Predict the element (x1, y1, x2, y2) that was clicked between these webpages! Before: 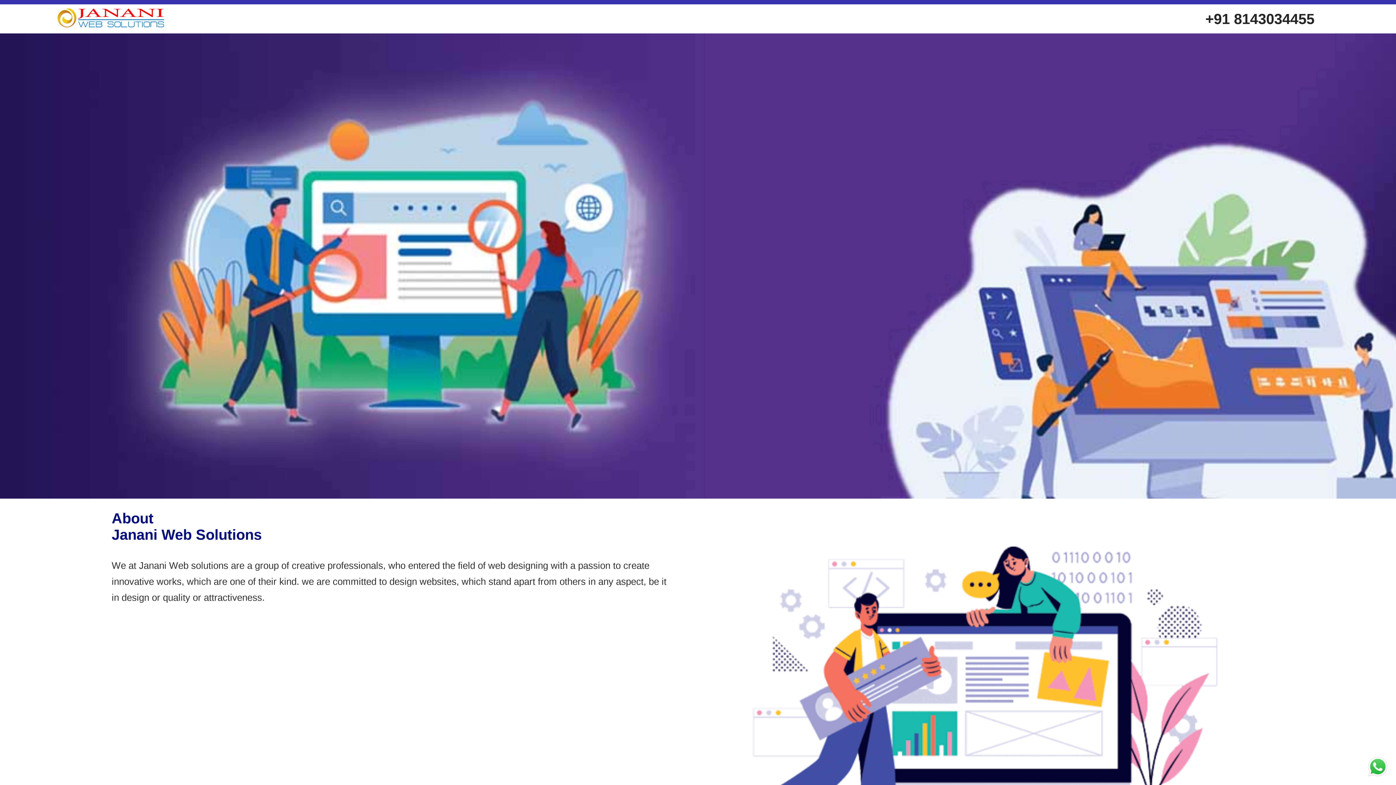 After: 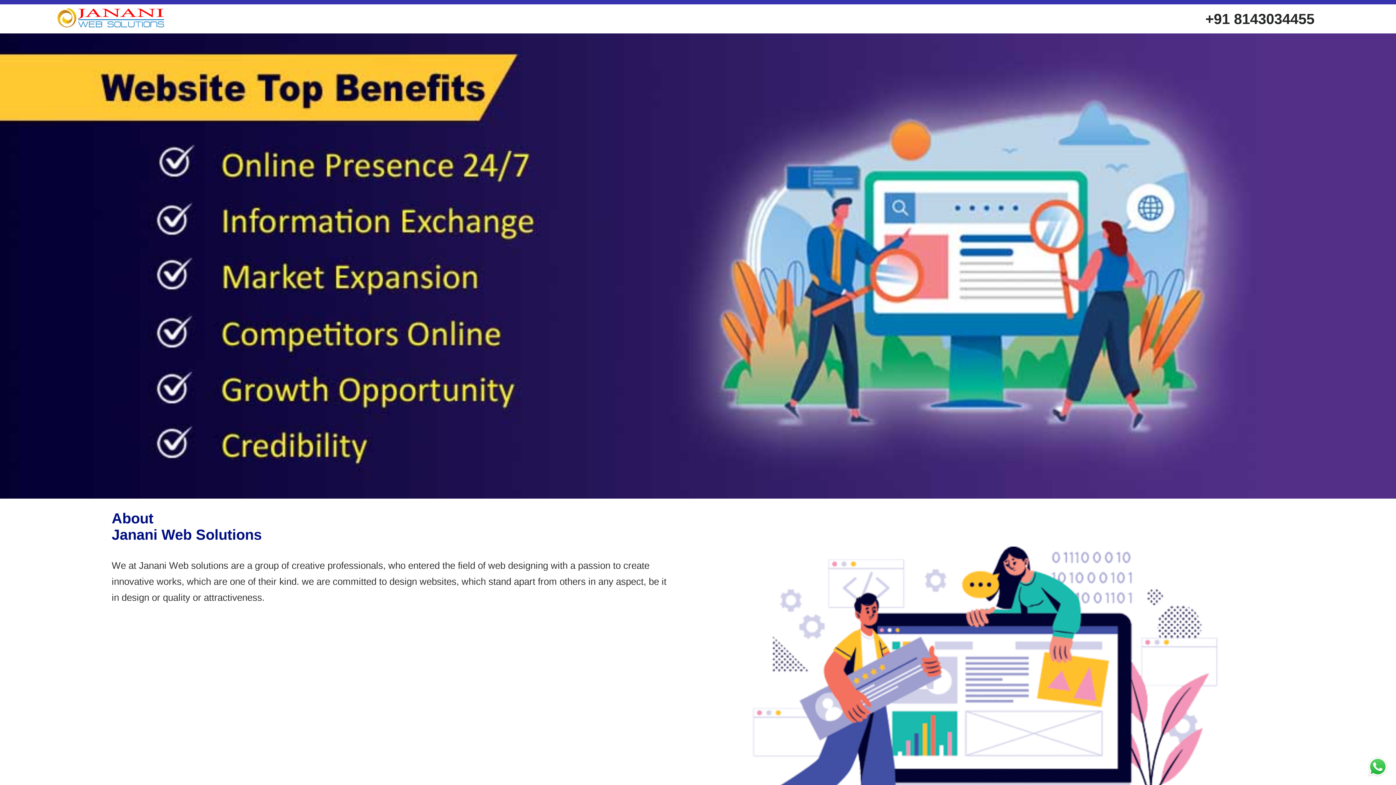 Action: bbox: (55, 24, 164, 30)